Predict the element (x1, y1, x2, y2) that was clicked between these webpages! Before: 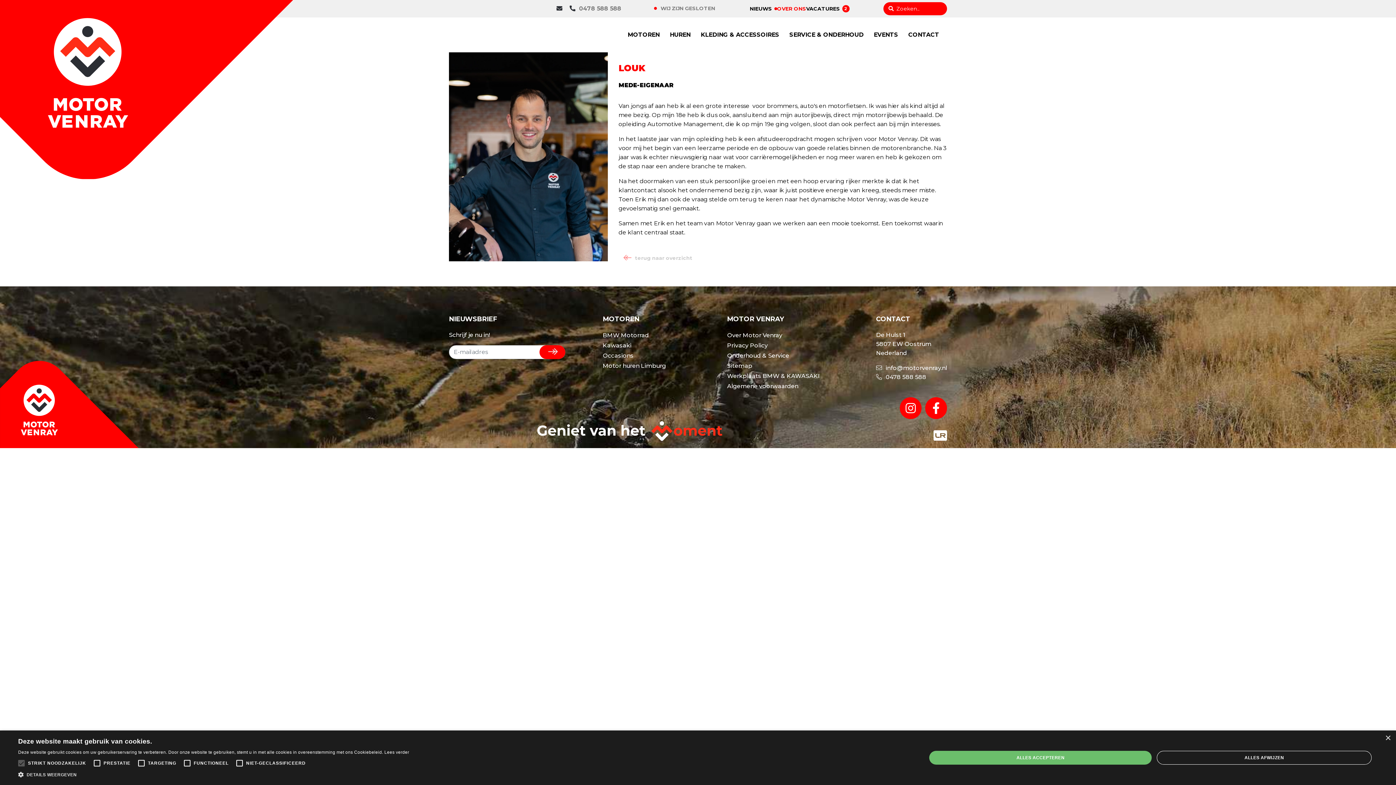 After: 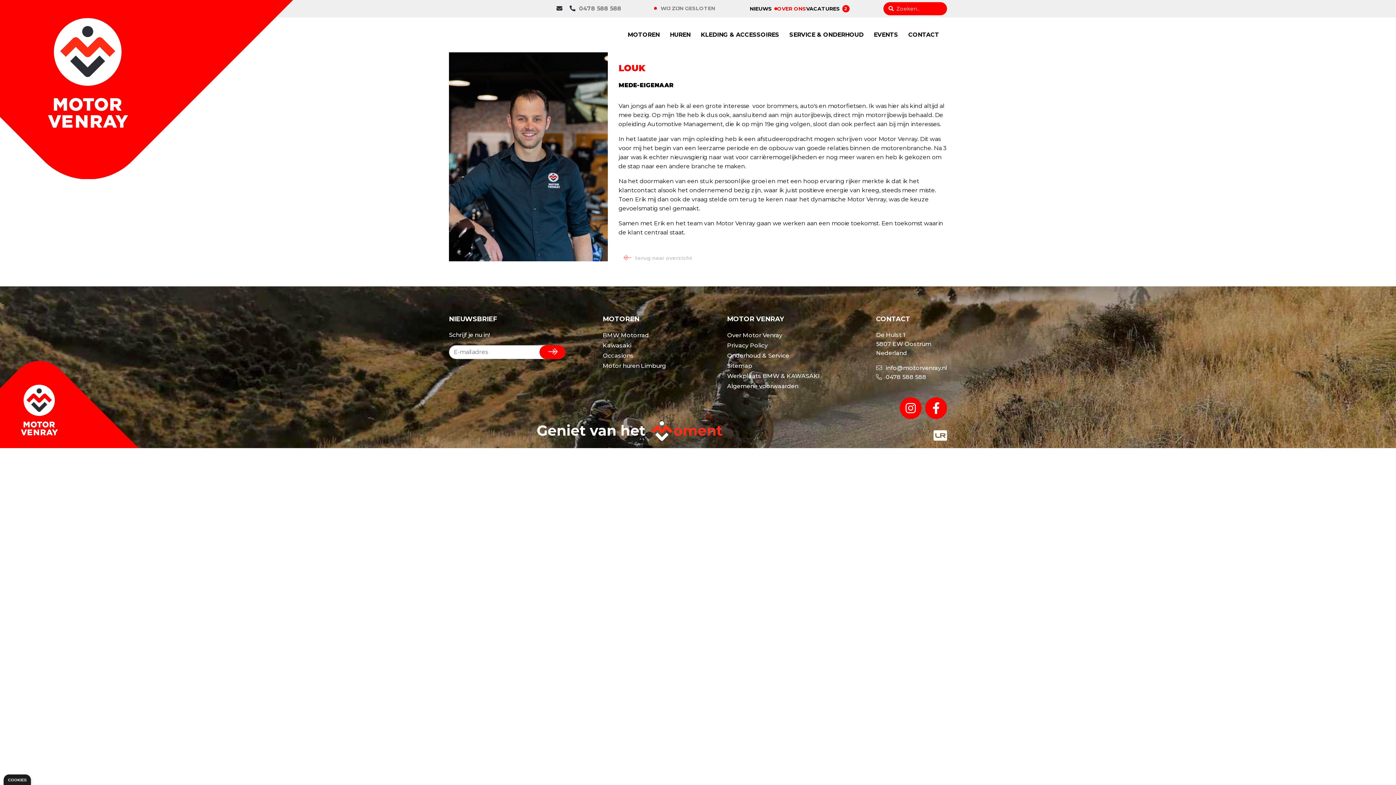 Action: label: ALLES ACCEPTEREN bbox: (929, 751, 1152, 765)